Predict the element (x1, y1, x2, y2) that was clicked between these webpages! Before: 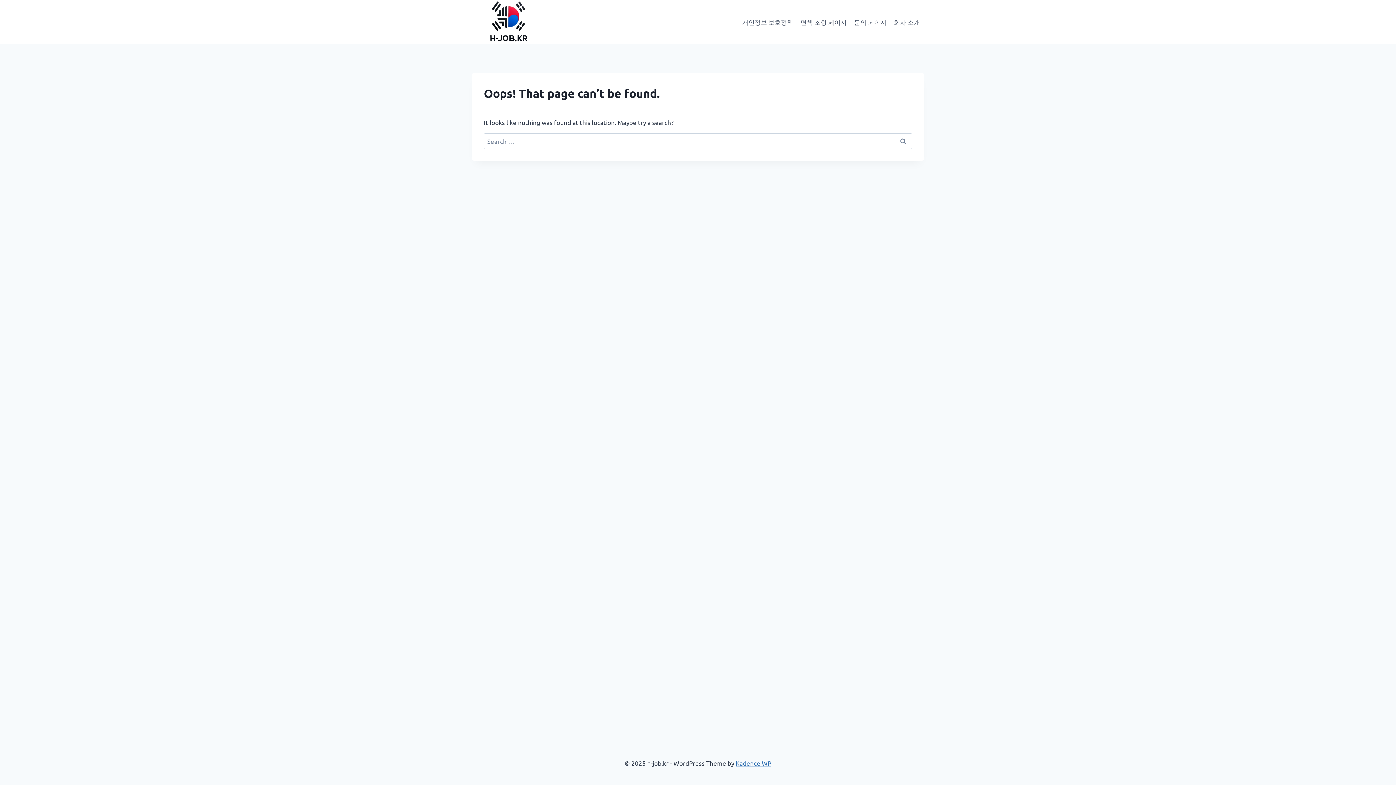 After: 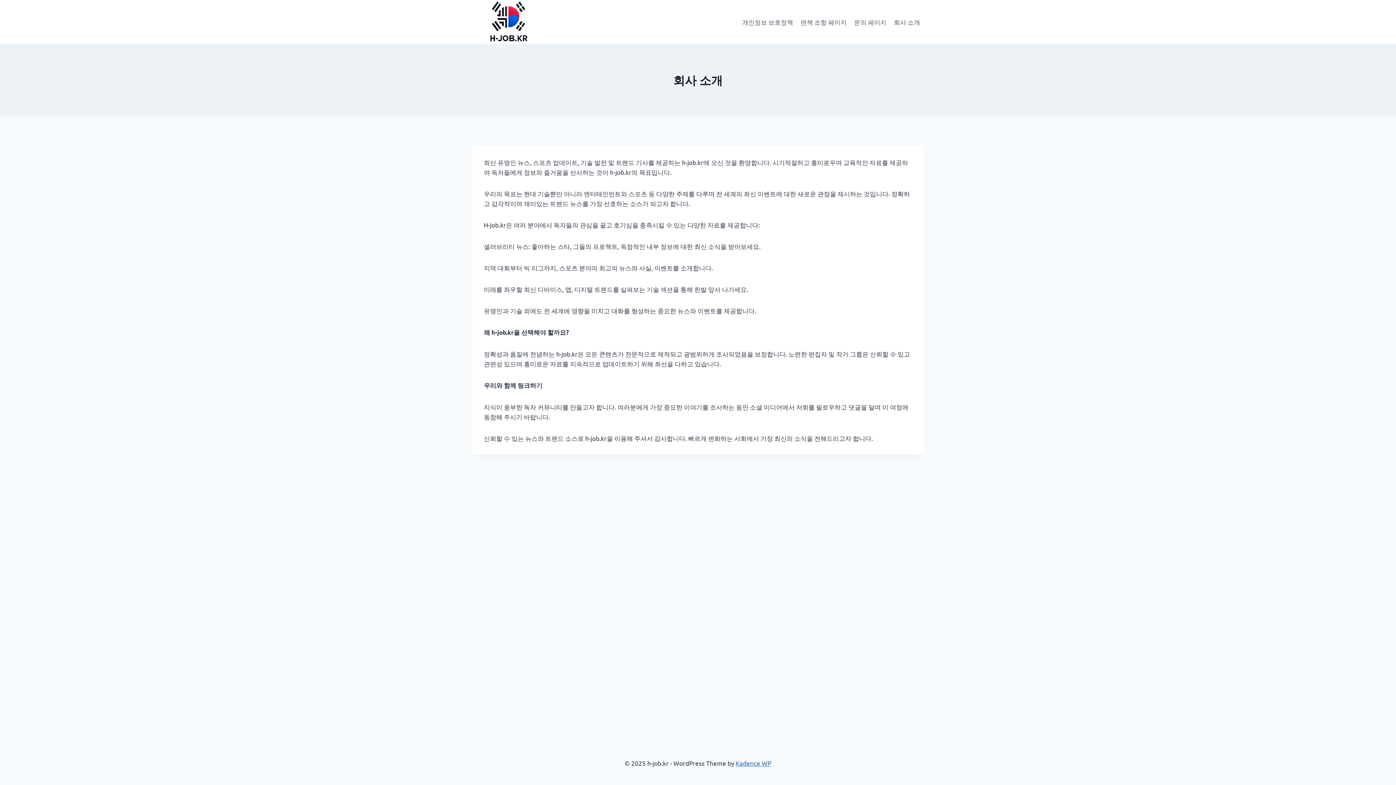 Action: bbox: (890, 13, 924, 30) label: 회사 소개